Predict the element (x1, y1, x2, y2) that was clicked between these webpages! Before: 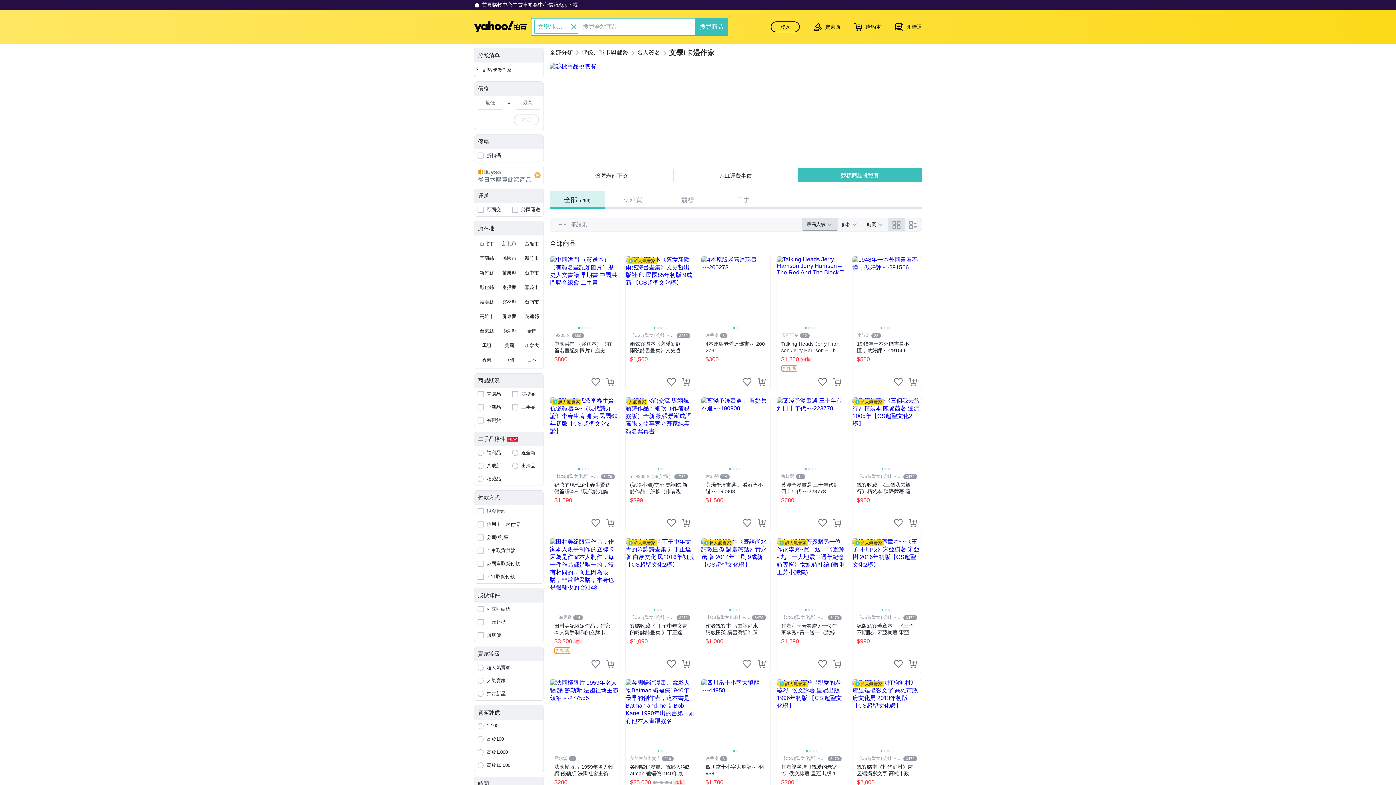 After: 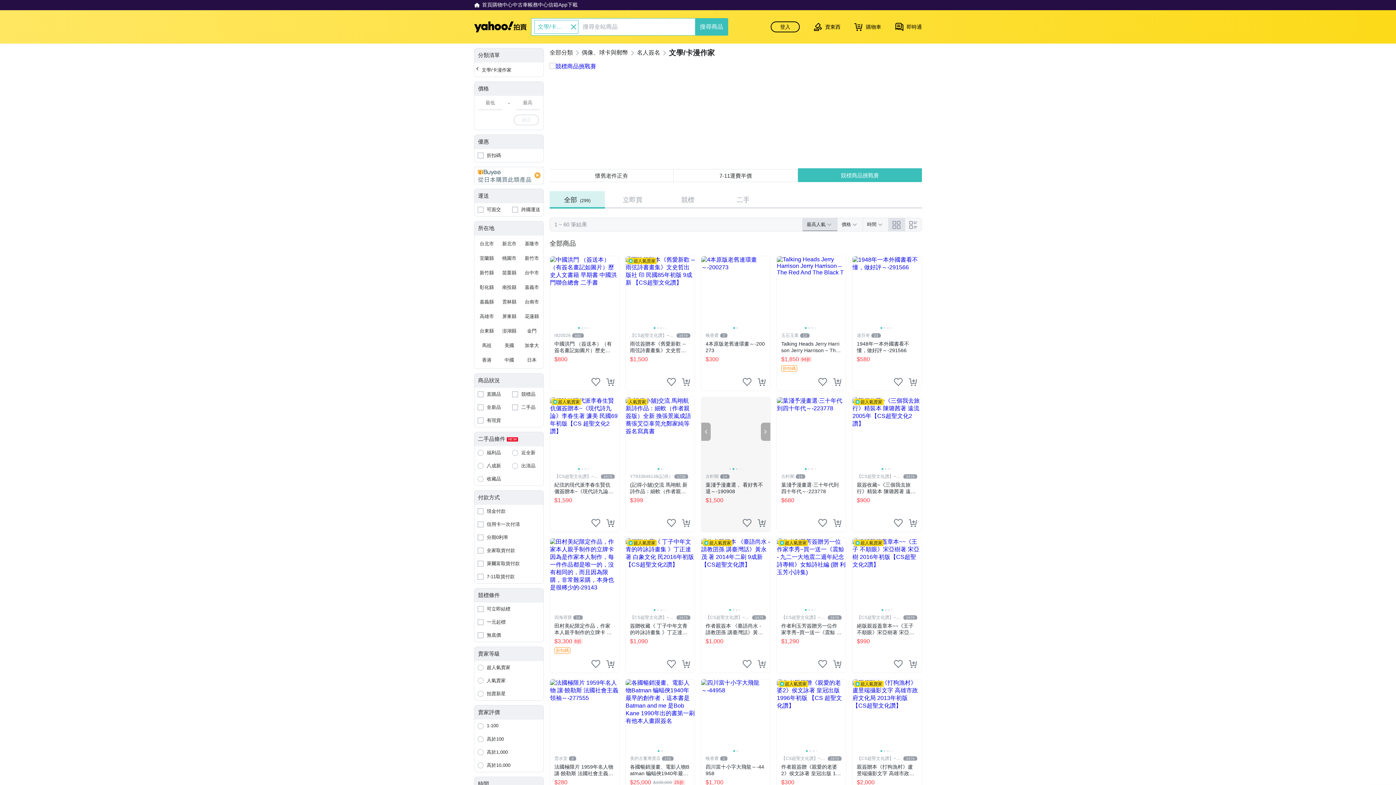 Action: label: Next slide bbox: (761, 422, 770, 441)